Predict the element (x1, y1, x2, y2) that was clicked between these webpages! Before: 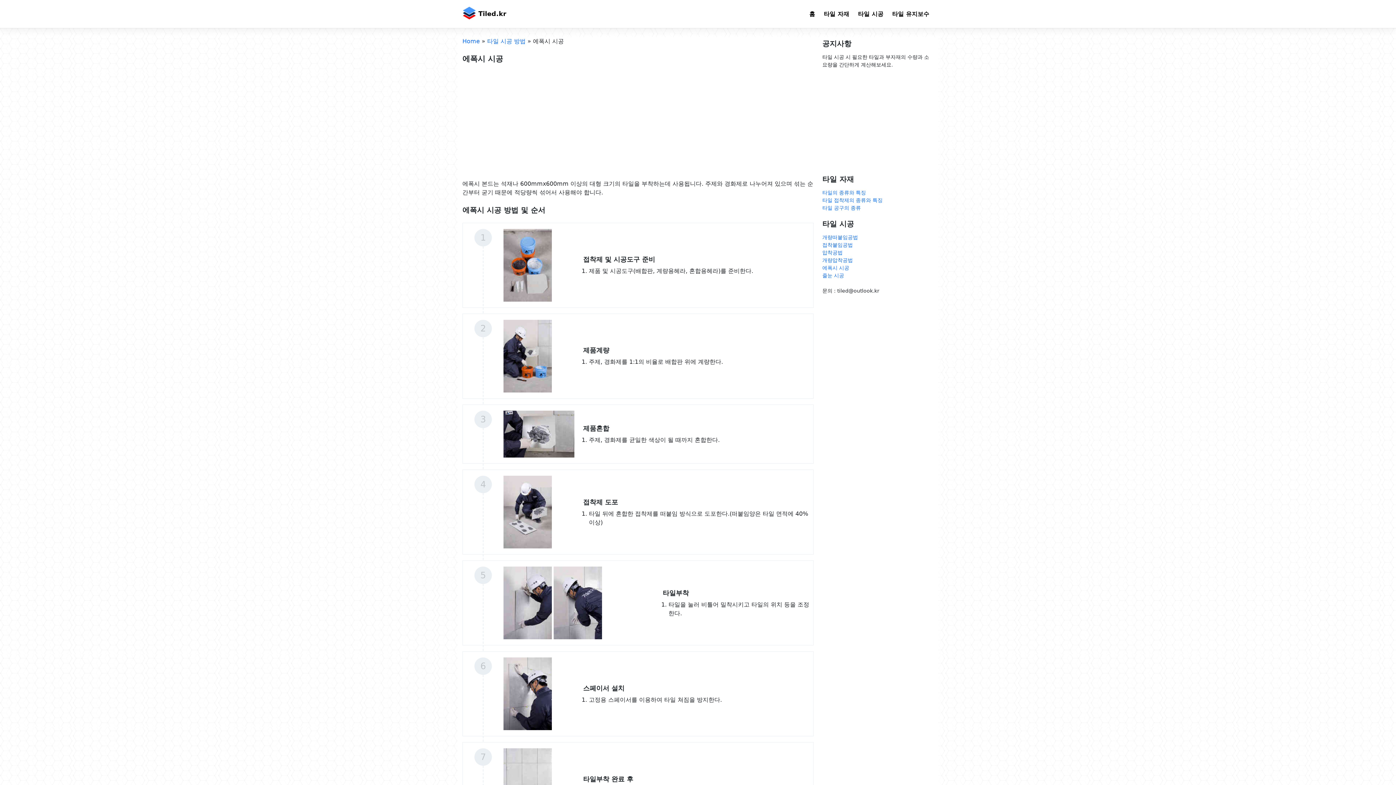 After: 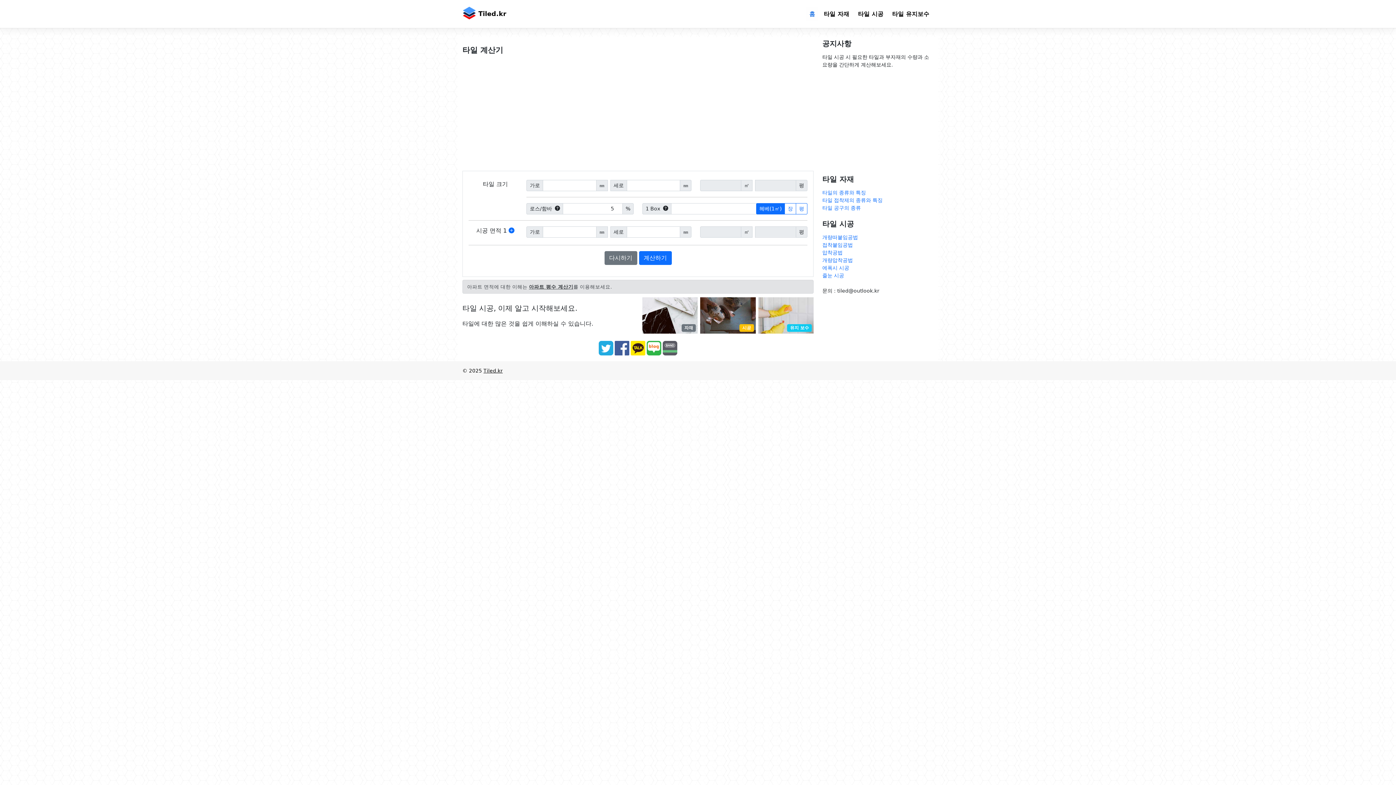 Action: bbox: (478, 10, 506, 17) label: Tiled.kr